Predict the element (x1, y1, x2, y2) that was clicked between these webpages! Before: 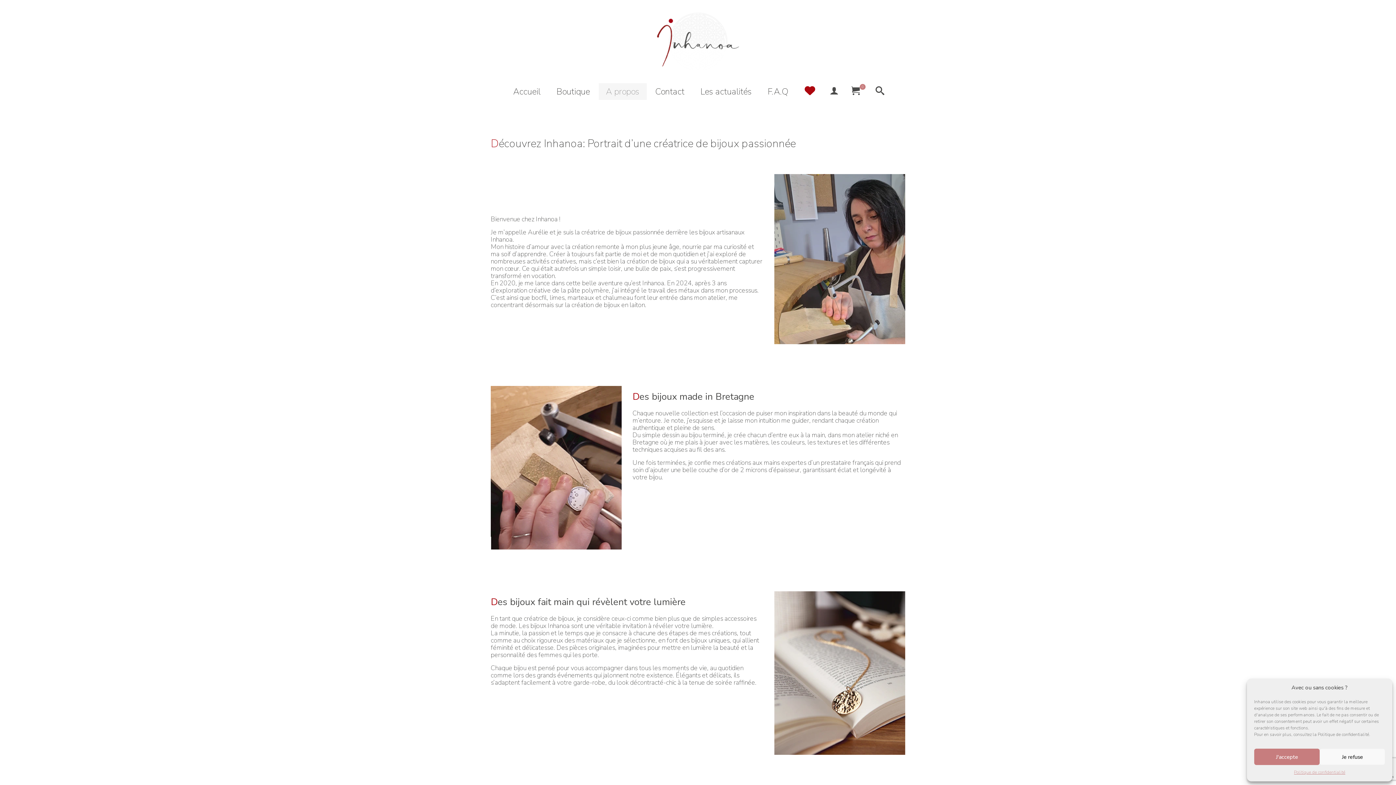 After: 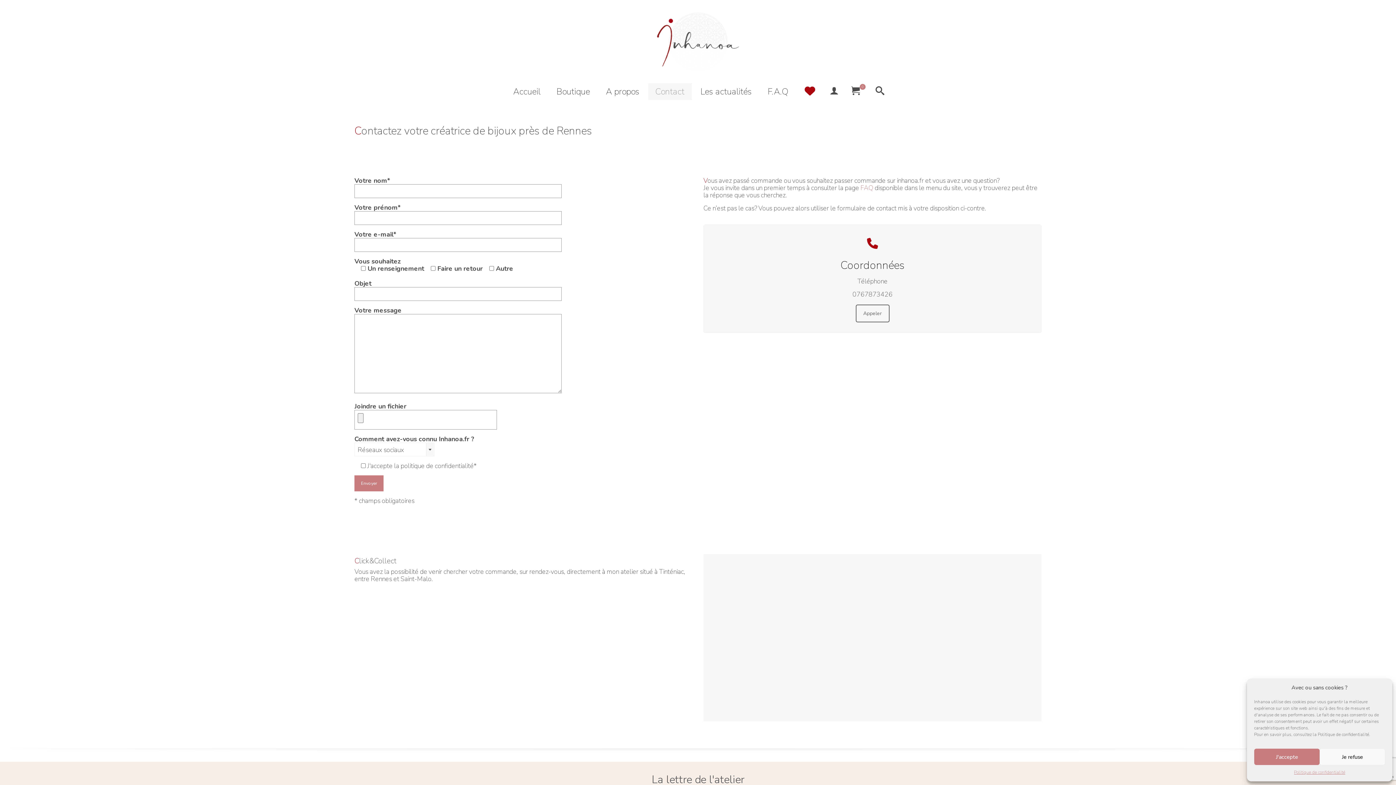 Action: bbox: (648, 83, 691, 100) label: Contact